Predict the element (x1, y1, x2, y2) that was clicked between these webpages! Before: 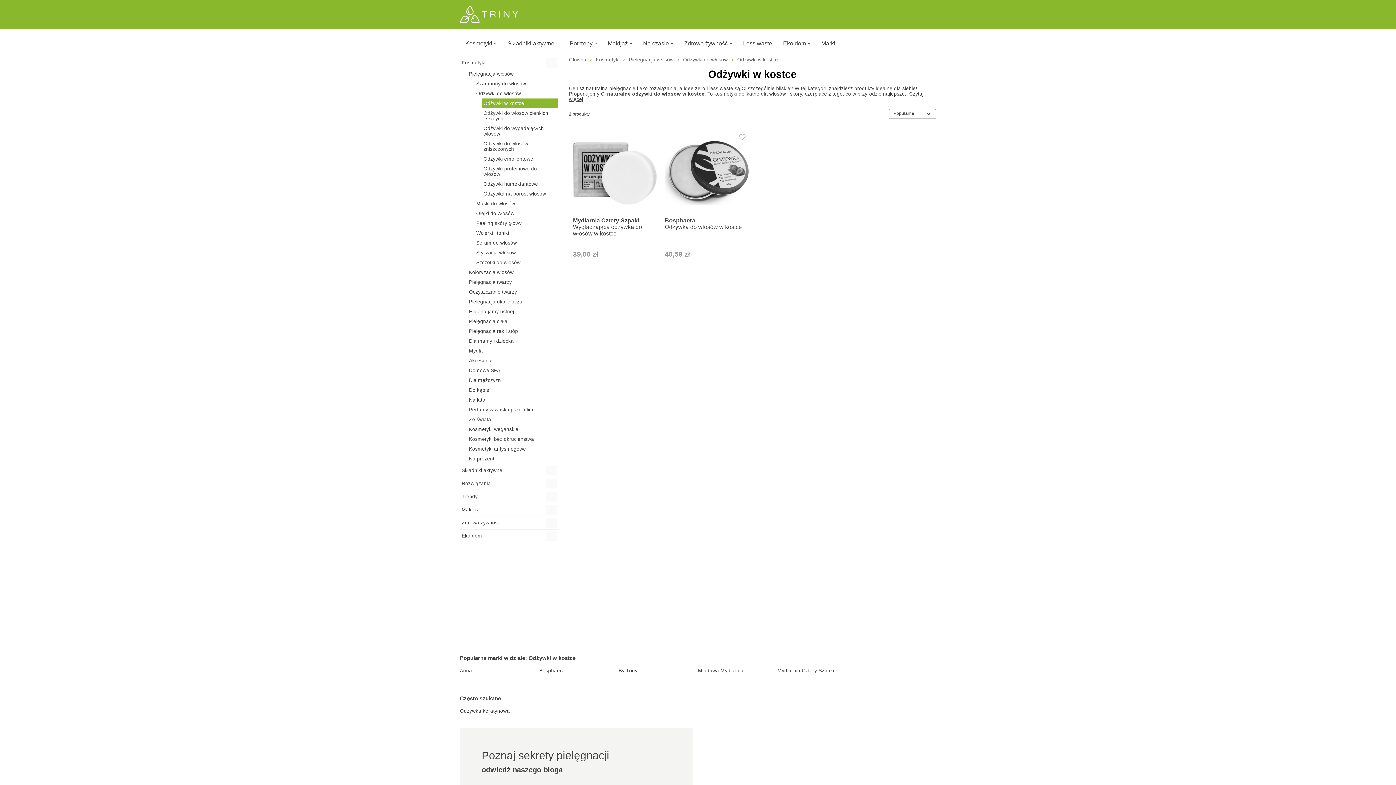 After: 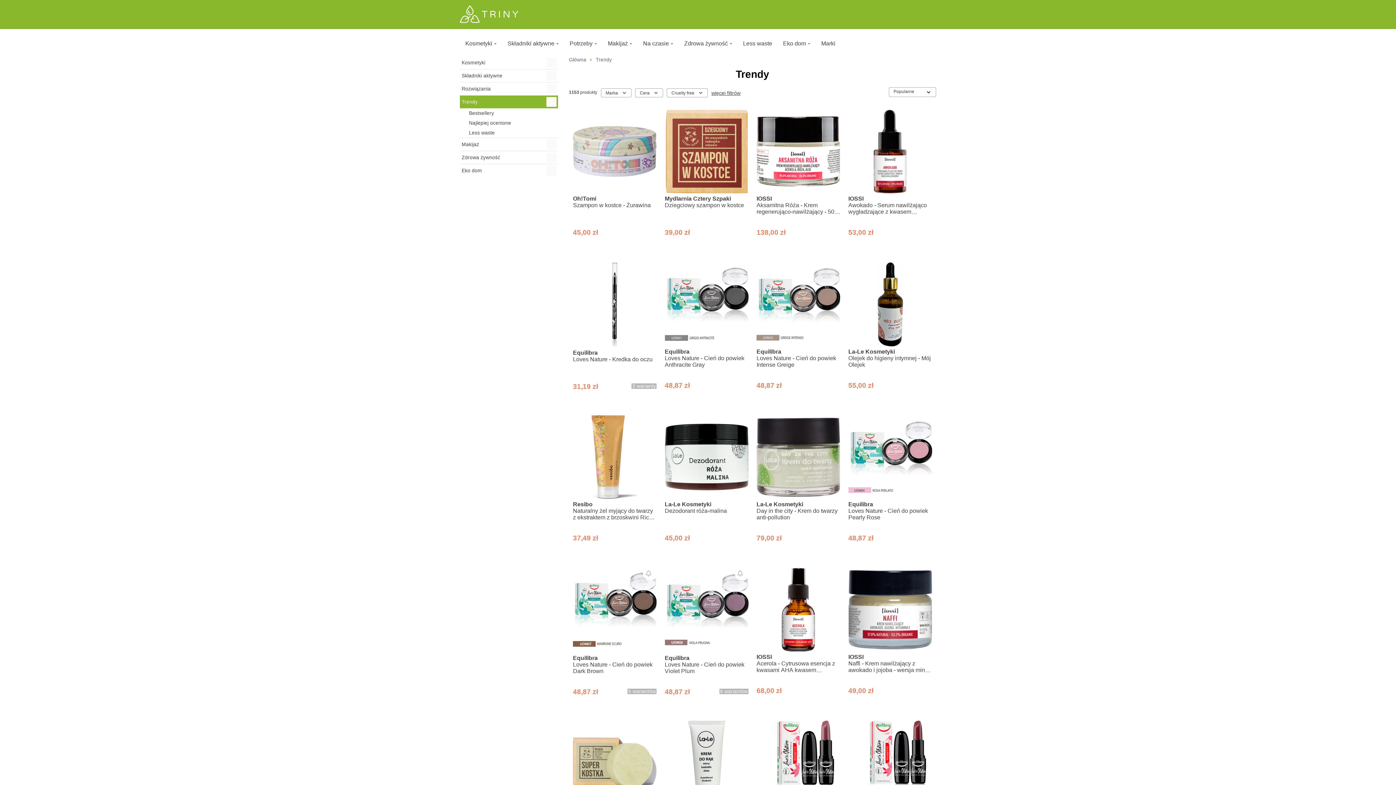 Action: bbox: (637, 36, 678, 50) label: Na czasie